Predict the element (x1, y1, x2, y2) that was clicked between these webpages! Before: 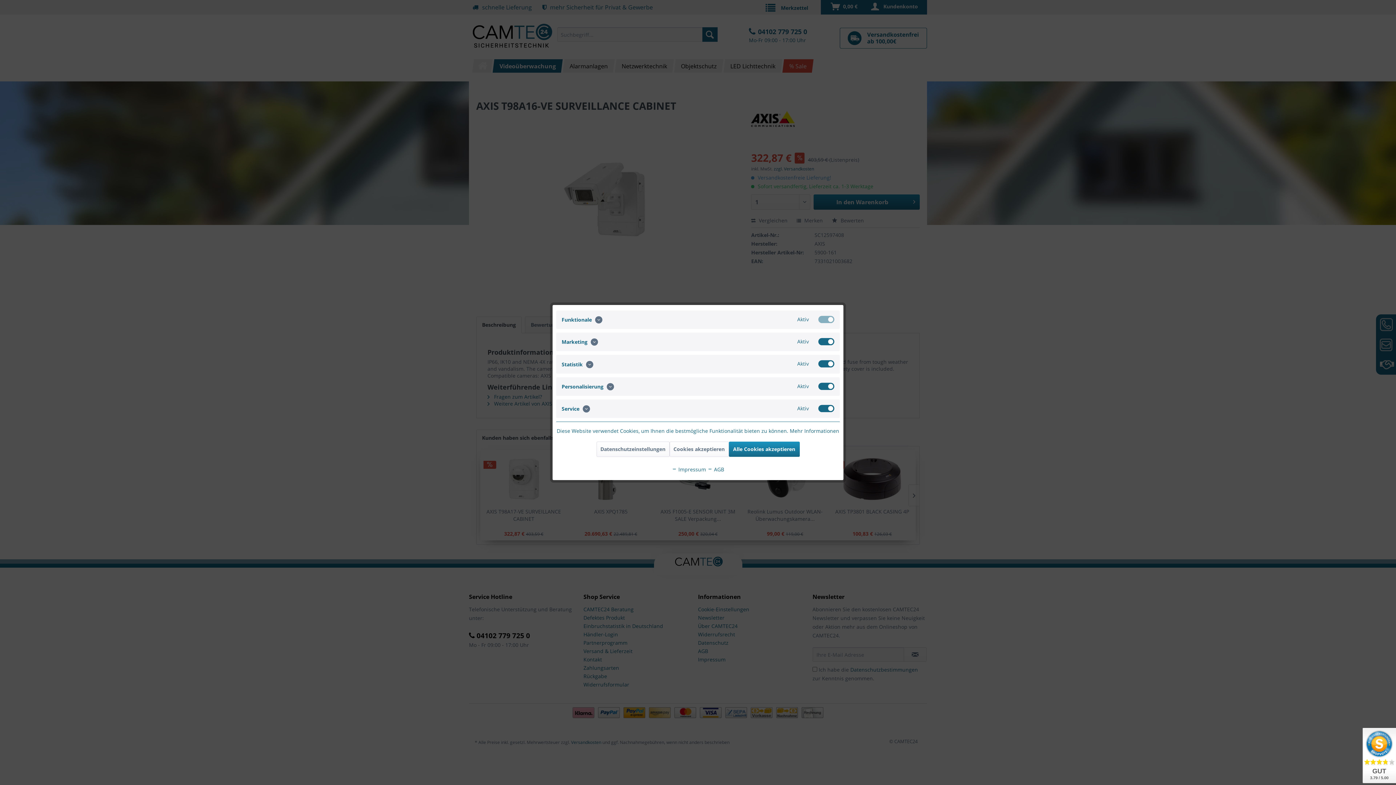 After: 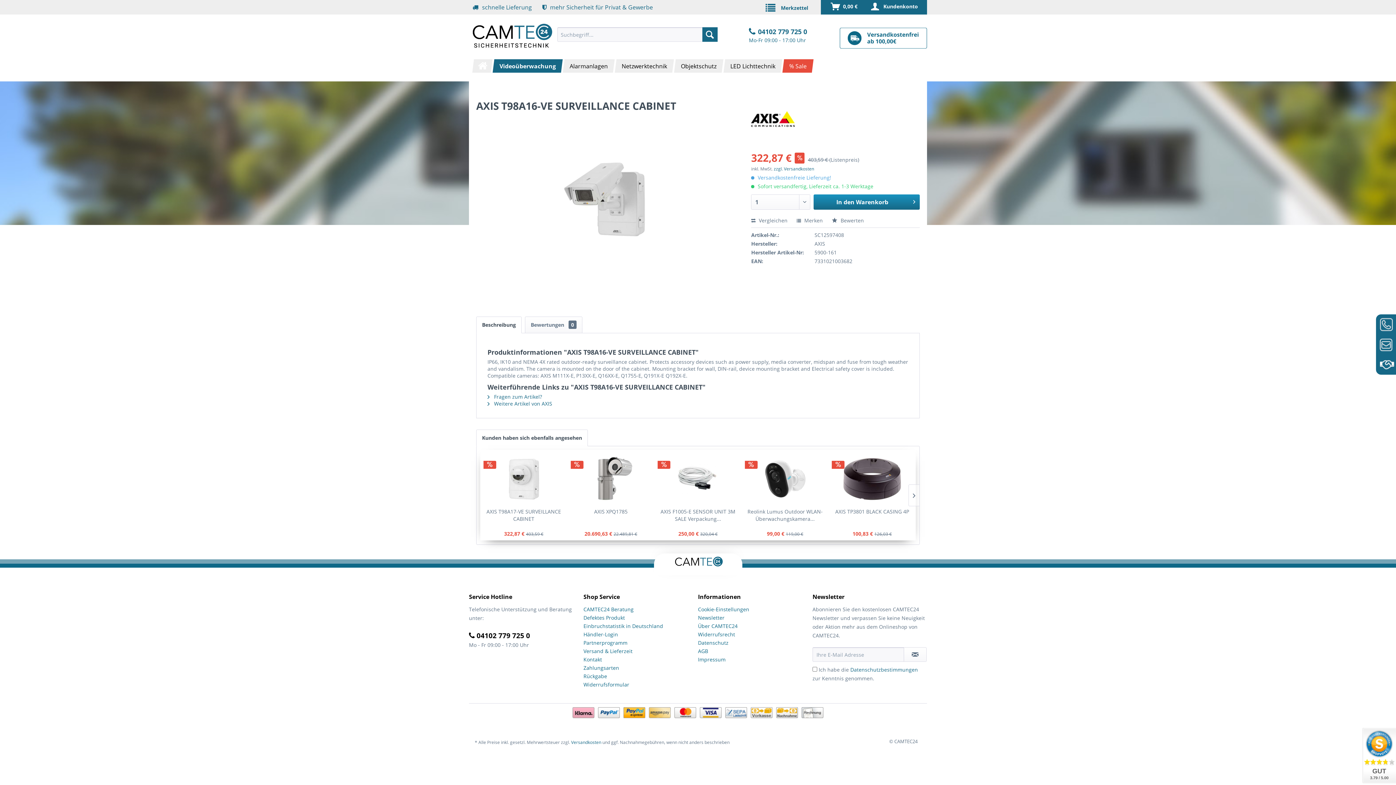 Action: label: Cookies akzeptieren bbox: (669, 441, 728, 457)